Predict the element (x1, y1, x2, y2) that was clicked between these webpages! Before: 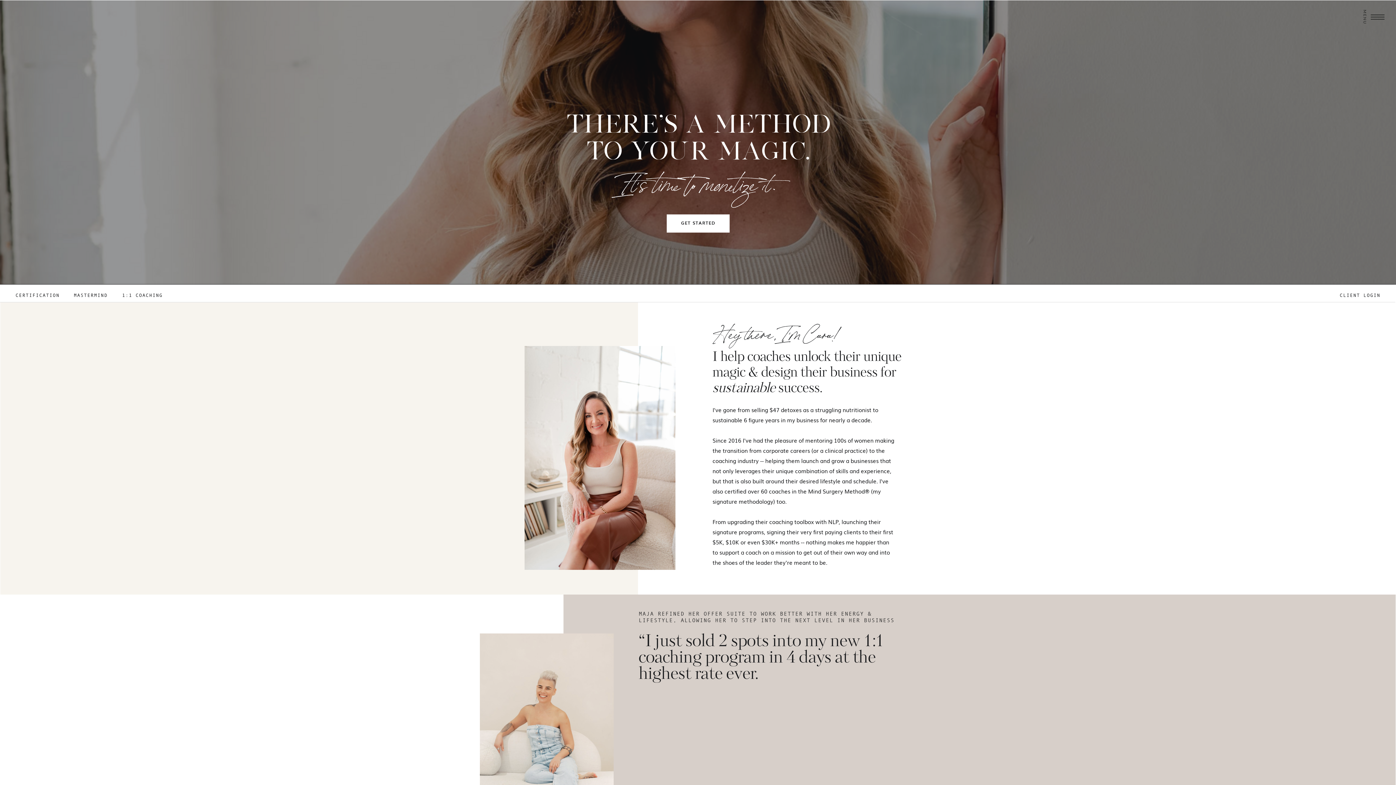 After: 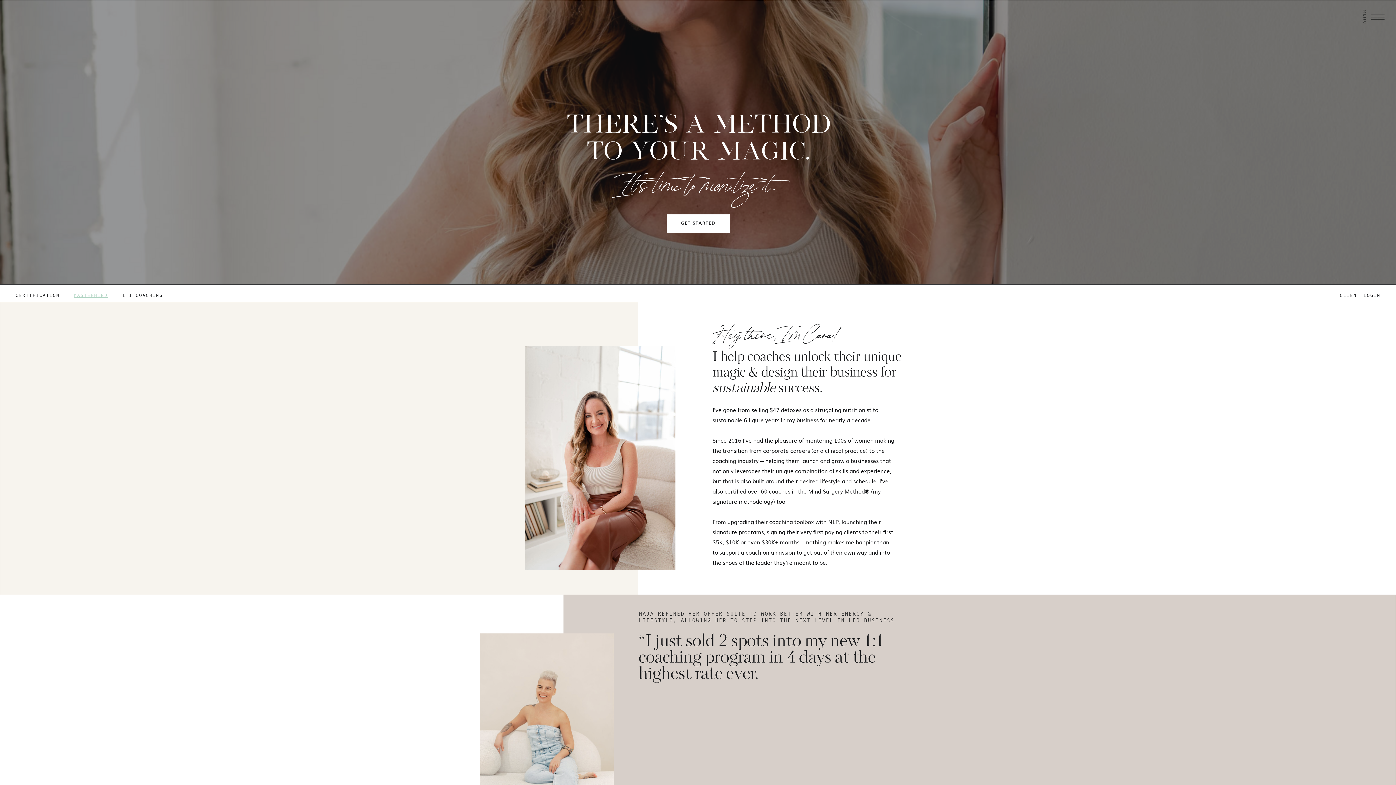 Action: label: MASTERMIND bbox: (73, 291, 109, 297)